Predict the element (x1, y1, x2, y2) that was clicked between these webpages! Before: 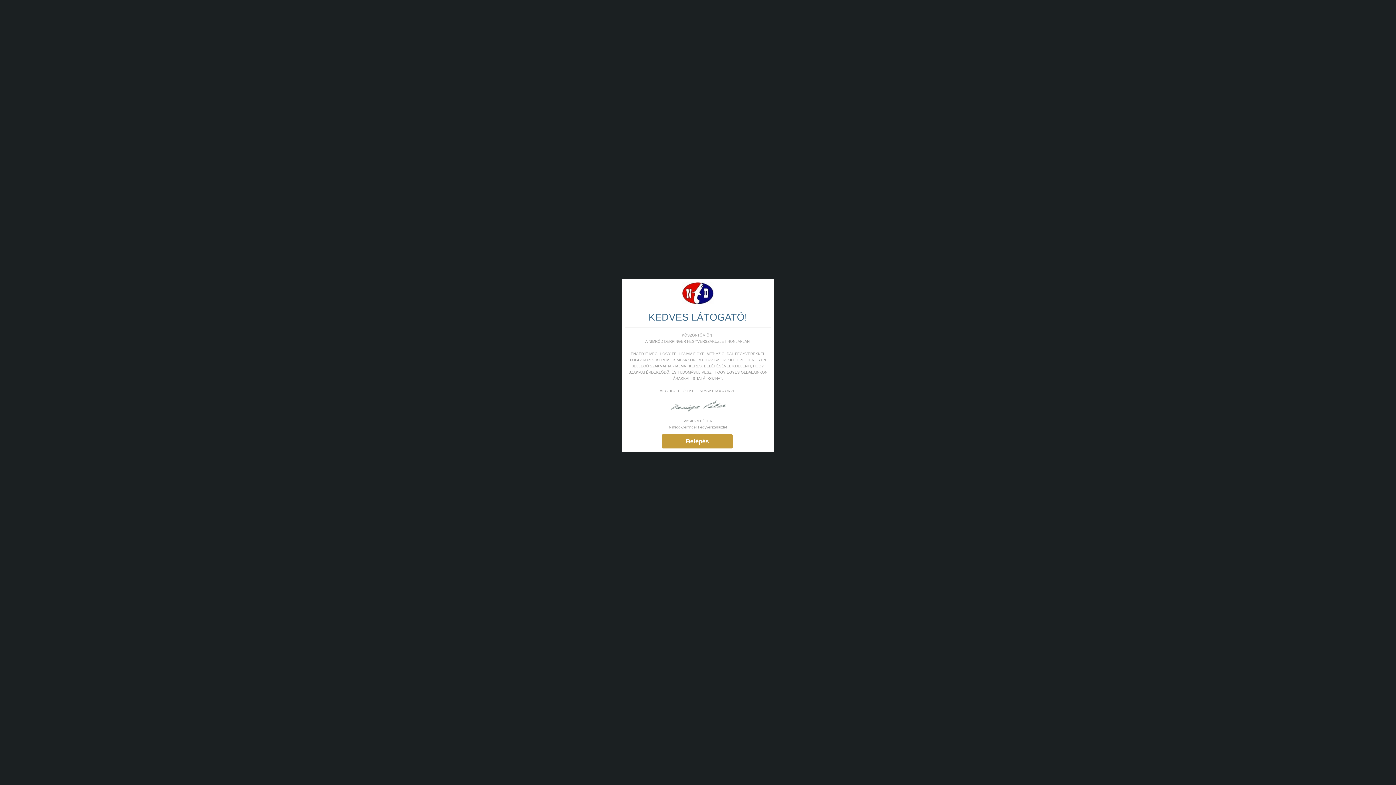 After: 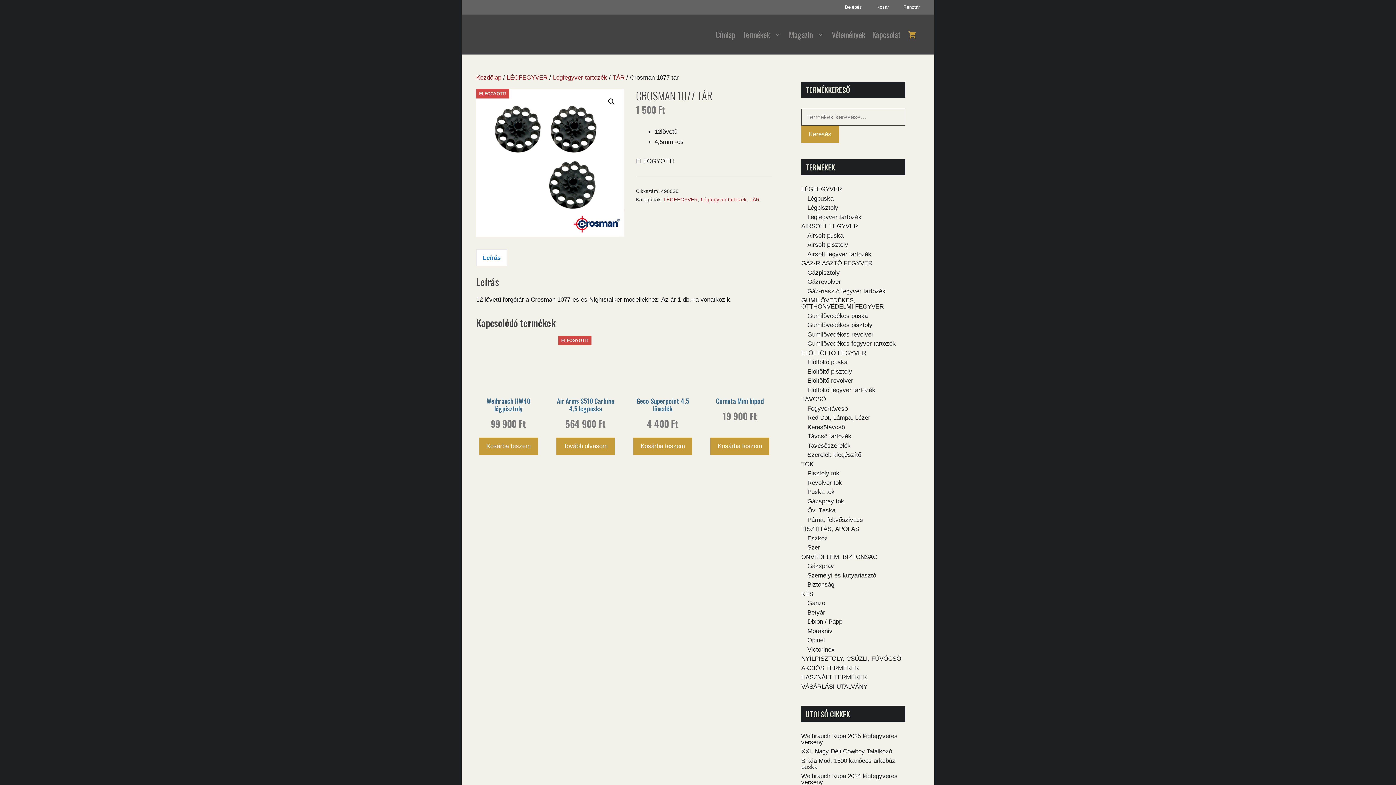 Action: label: Belépés bbox: (661, 434, 733, 448)